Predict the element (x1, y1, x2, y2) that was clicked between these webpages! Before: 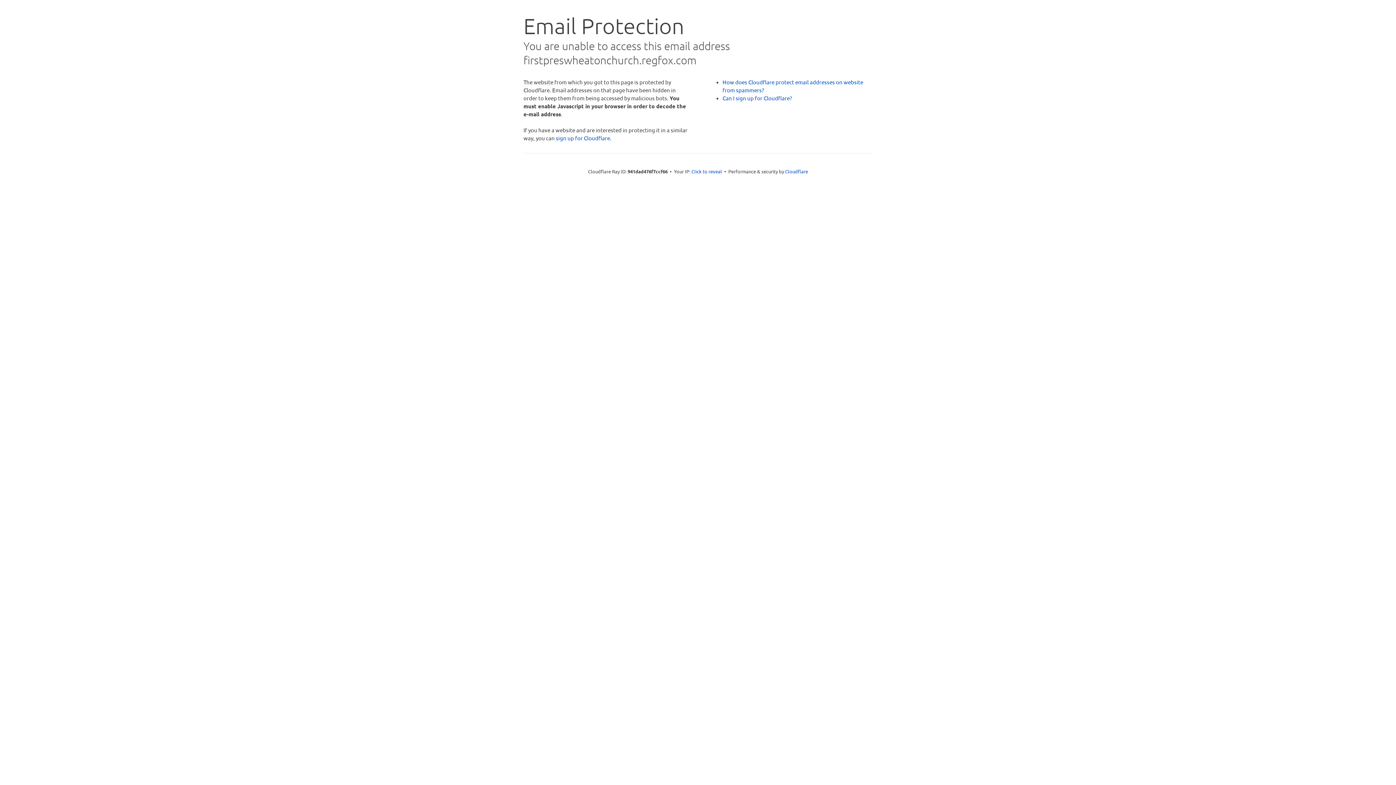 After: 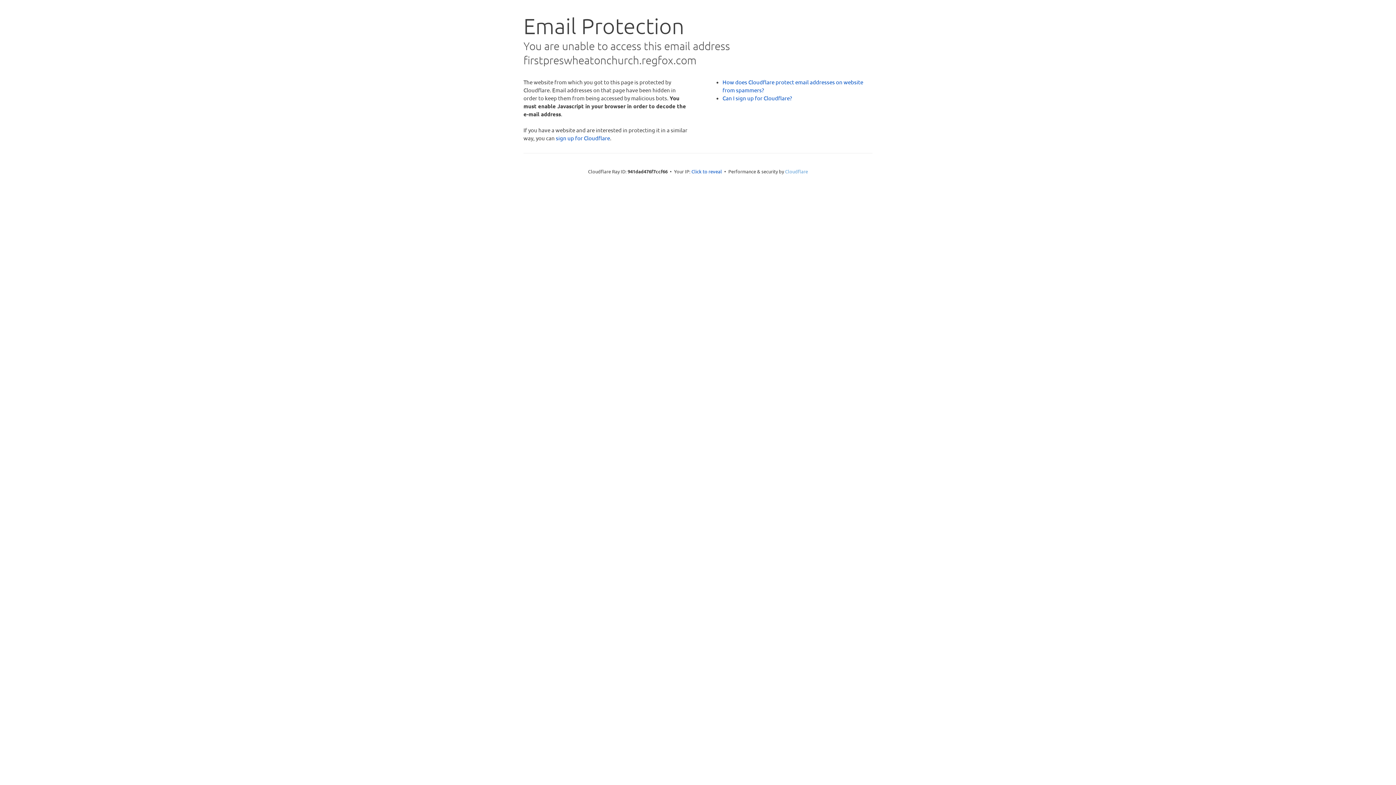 Action: label: Cloudflare bbox: (785, 168, 808, 174)